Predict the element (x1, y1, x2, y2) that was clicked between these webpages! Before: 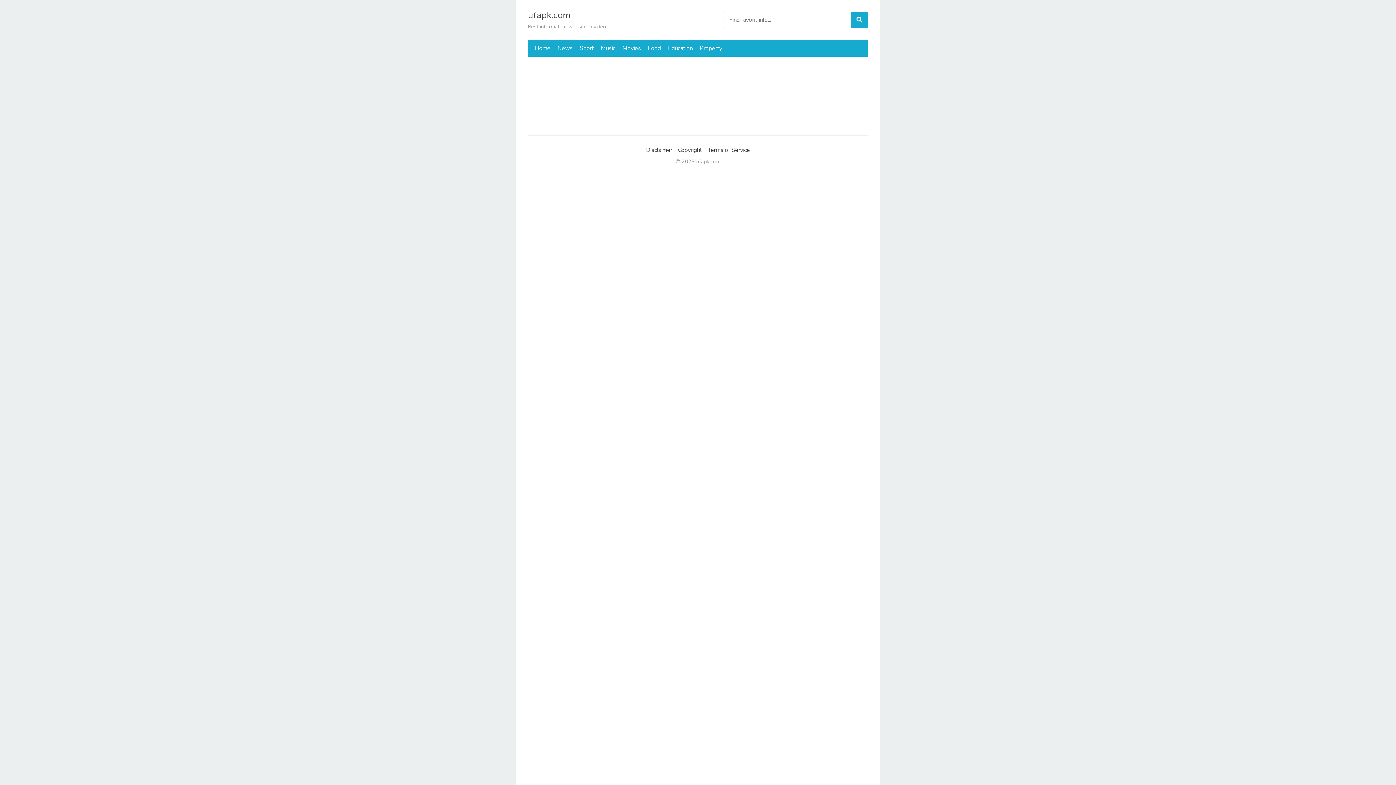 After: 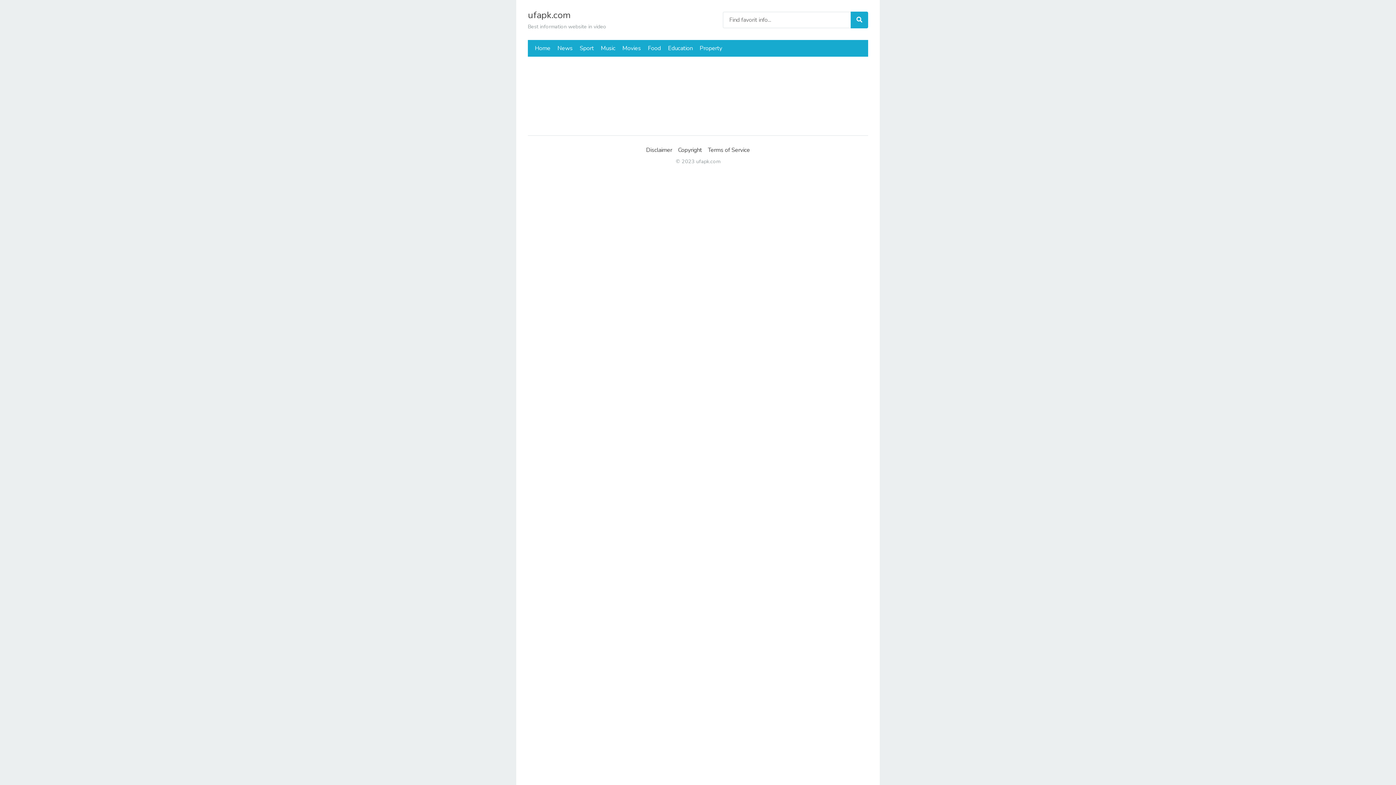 Action: bbox: (850, 11, 868, 28)